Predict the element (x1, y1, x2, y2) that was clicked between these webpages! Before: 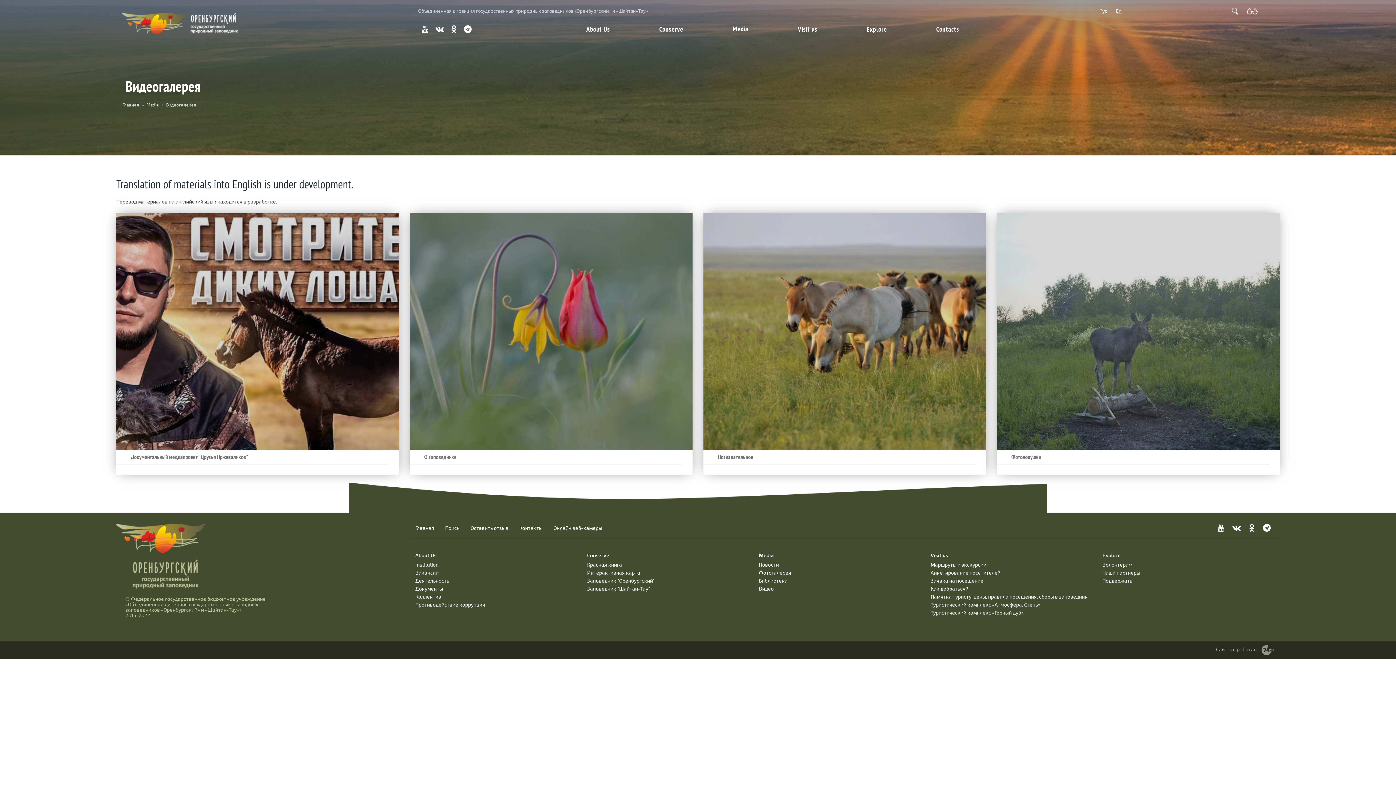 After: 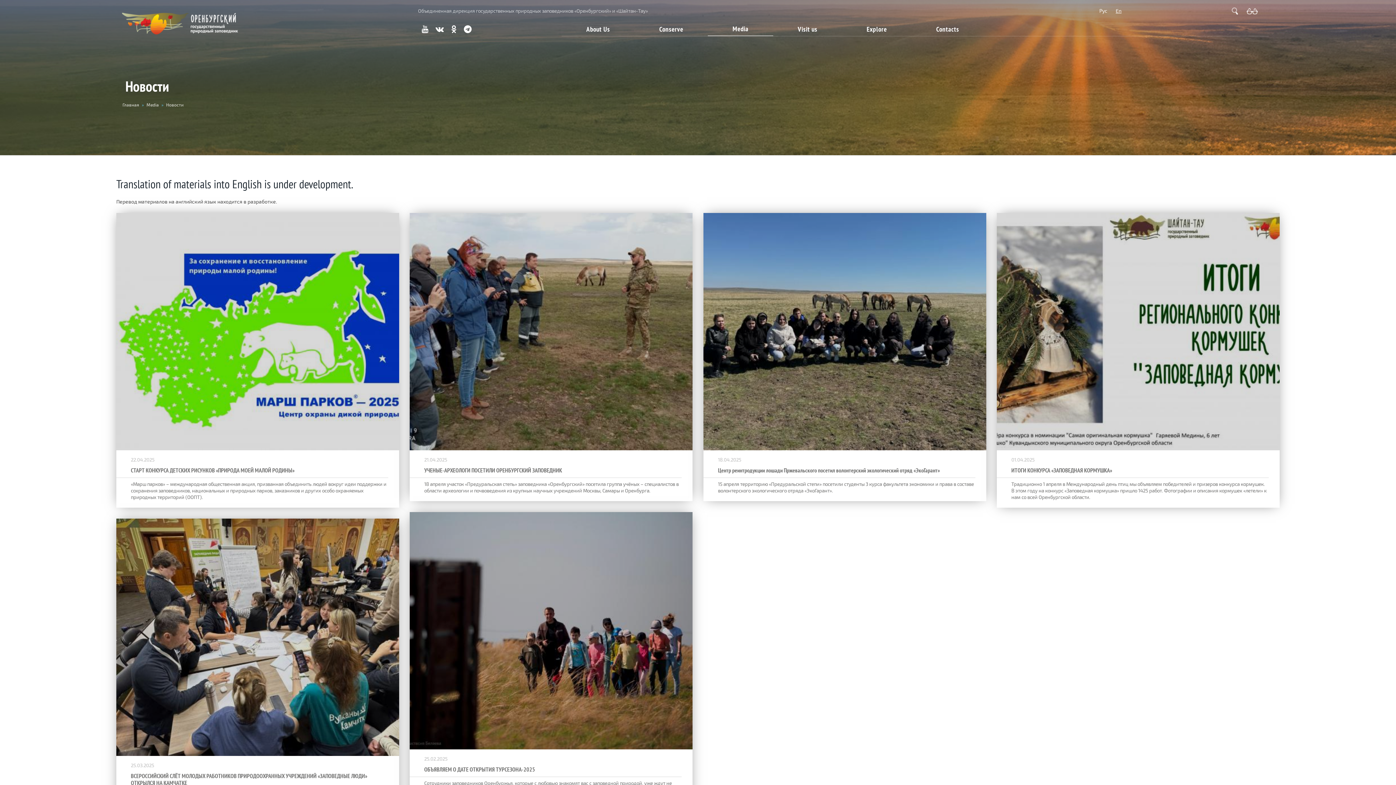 Action: label: Новости bbox: (759, 561, 923, 569)